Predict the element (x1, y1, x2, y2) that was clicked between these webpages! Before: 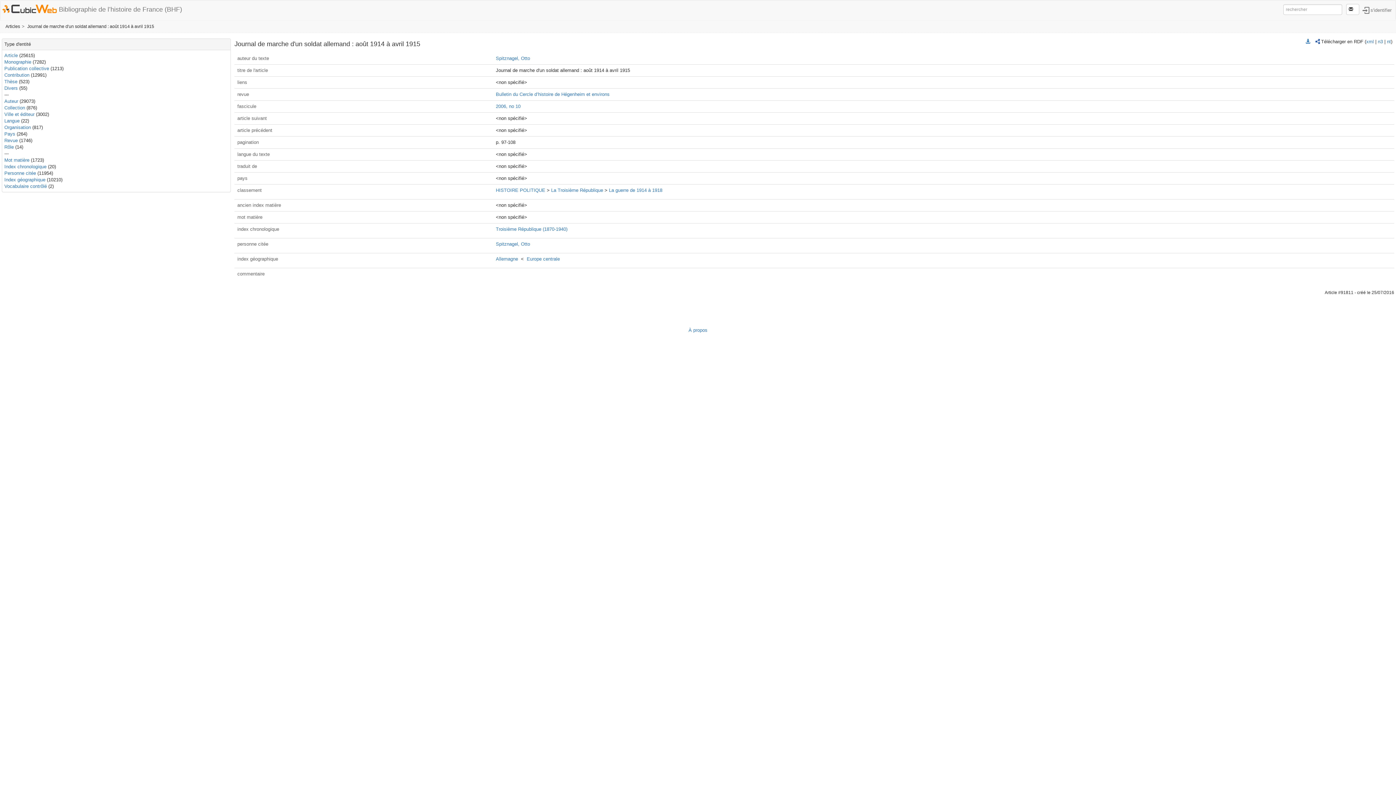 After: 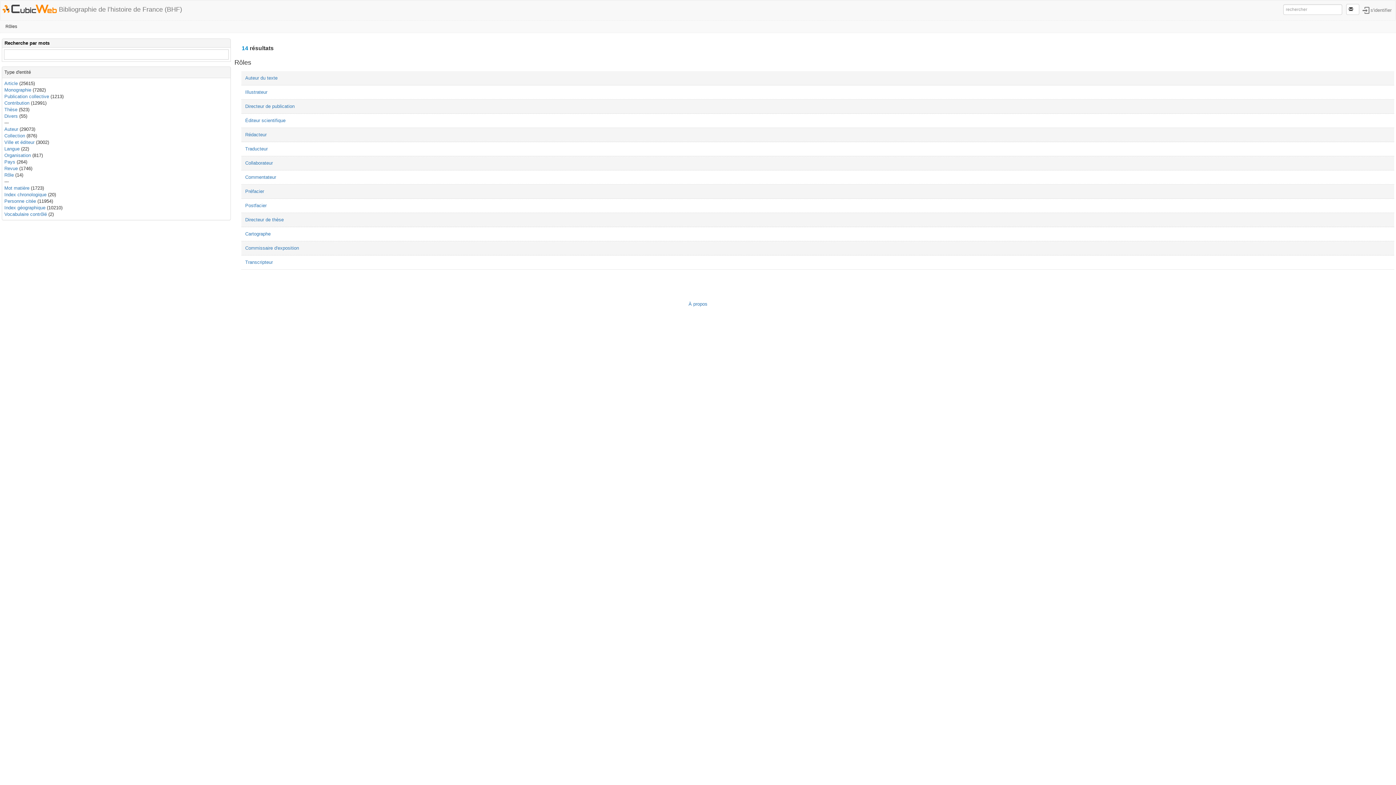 Action: bbox: (4, 144, 13, 149) label: Rôle